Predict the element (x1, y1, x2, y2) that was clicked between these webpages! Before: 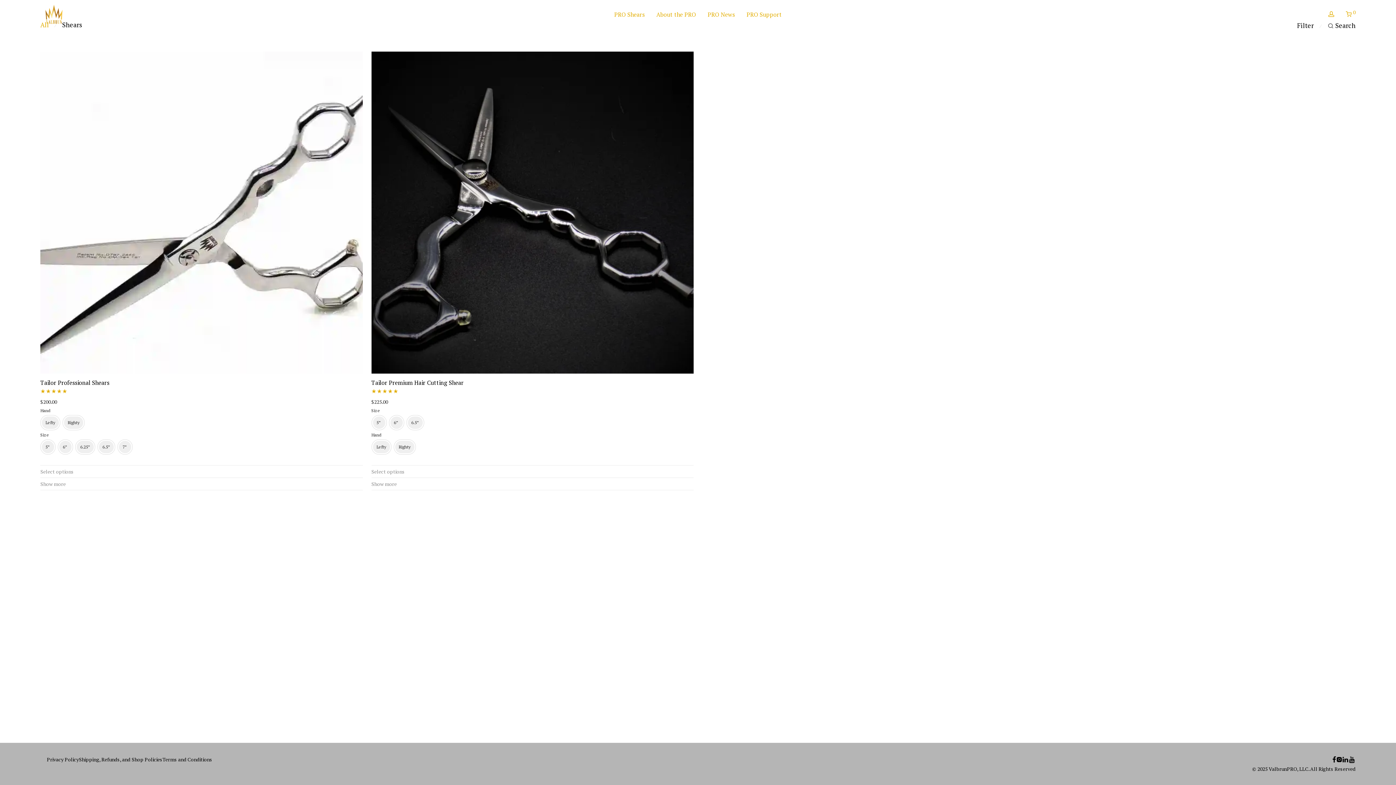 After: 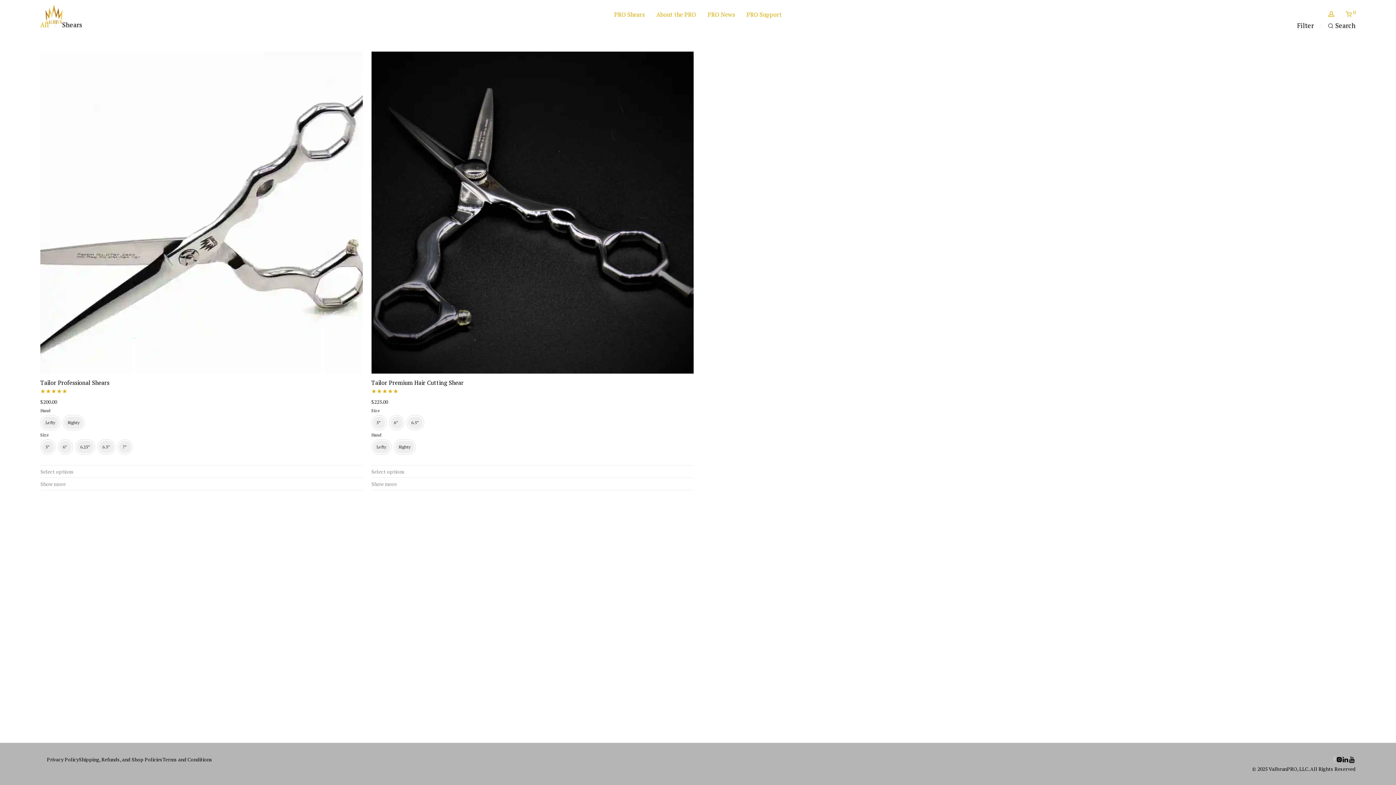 Action: bbox: (1332, 755, 1336, 762)